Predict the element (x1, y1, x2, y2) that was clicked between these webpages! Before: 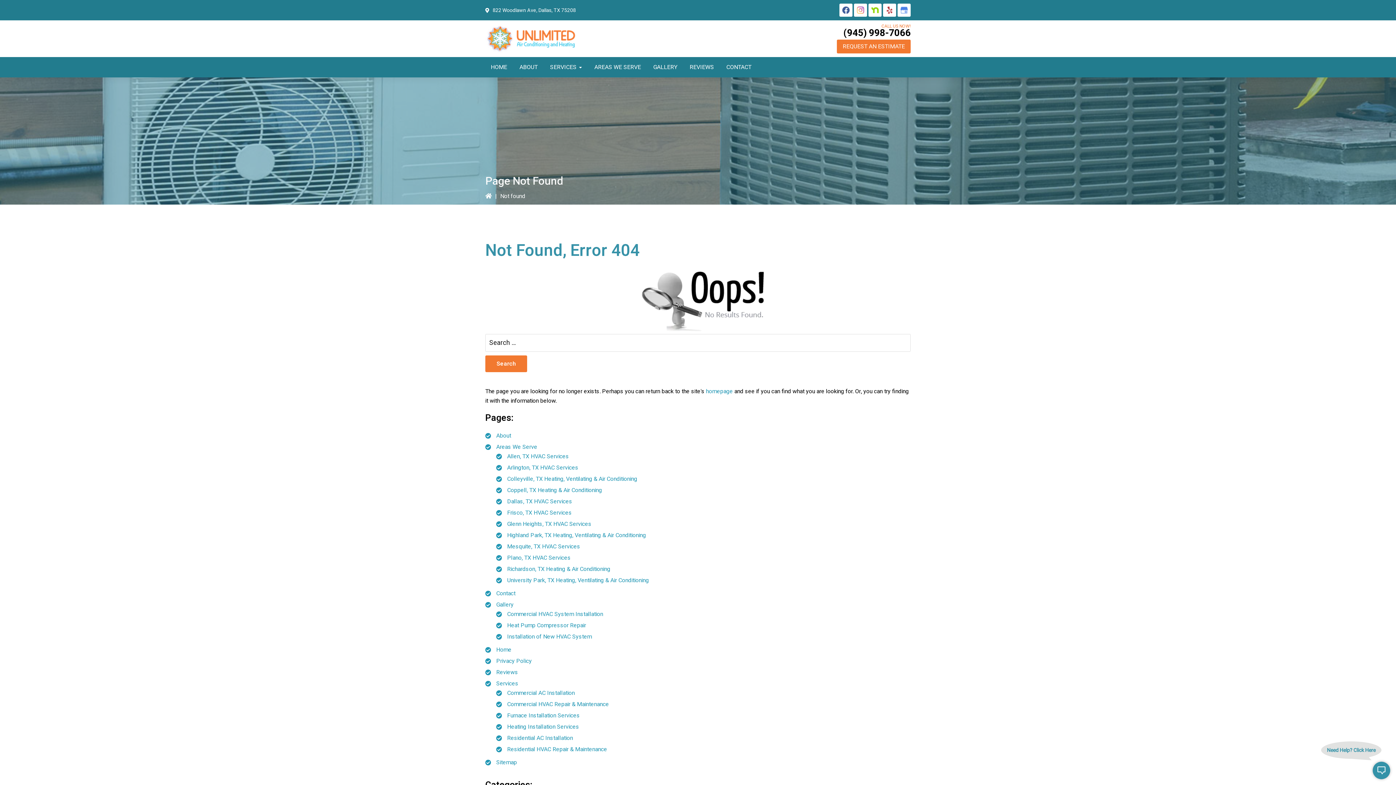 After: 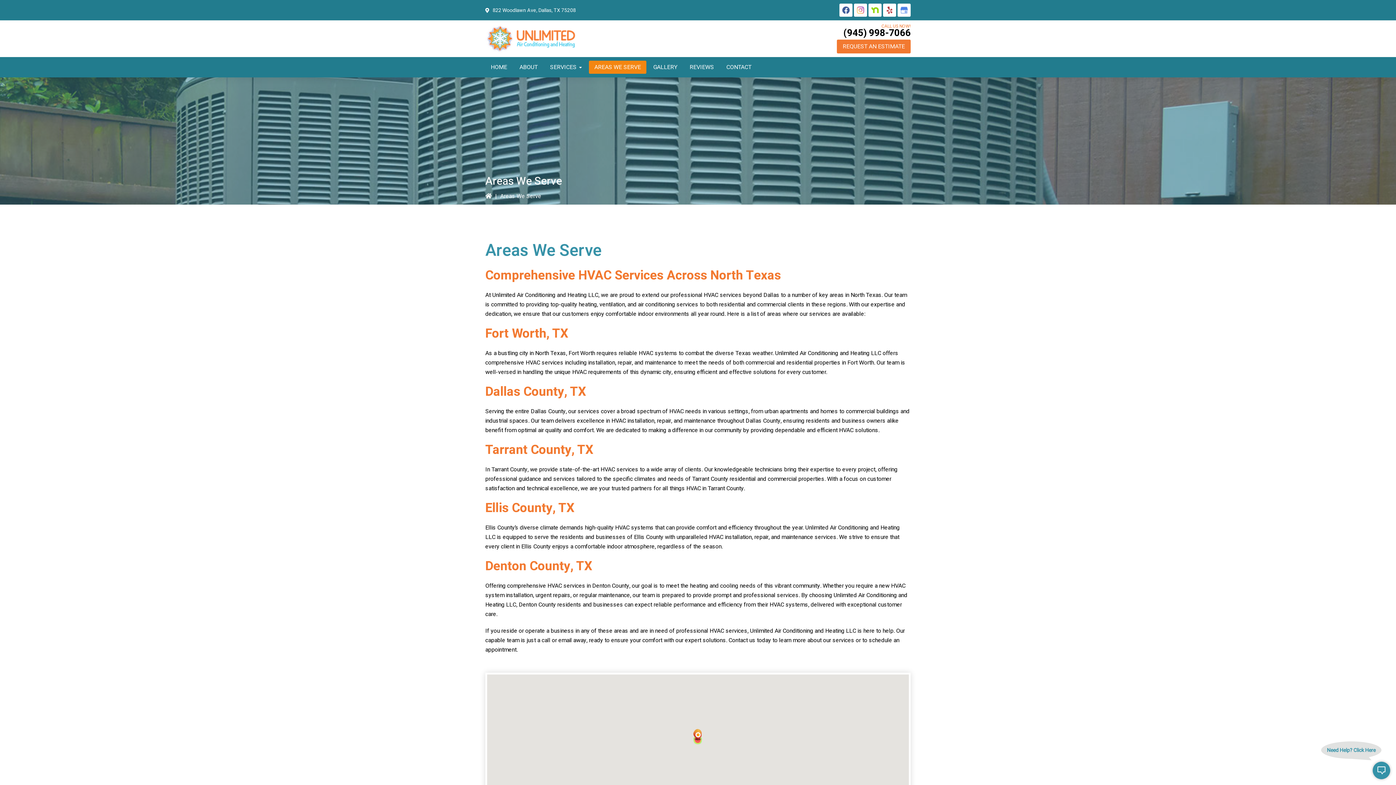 Action: label: AREAS WE SERVE bbox: (589, 60, 646, 73)